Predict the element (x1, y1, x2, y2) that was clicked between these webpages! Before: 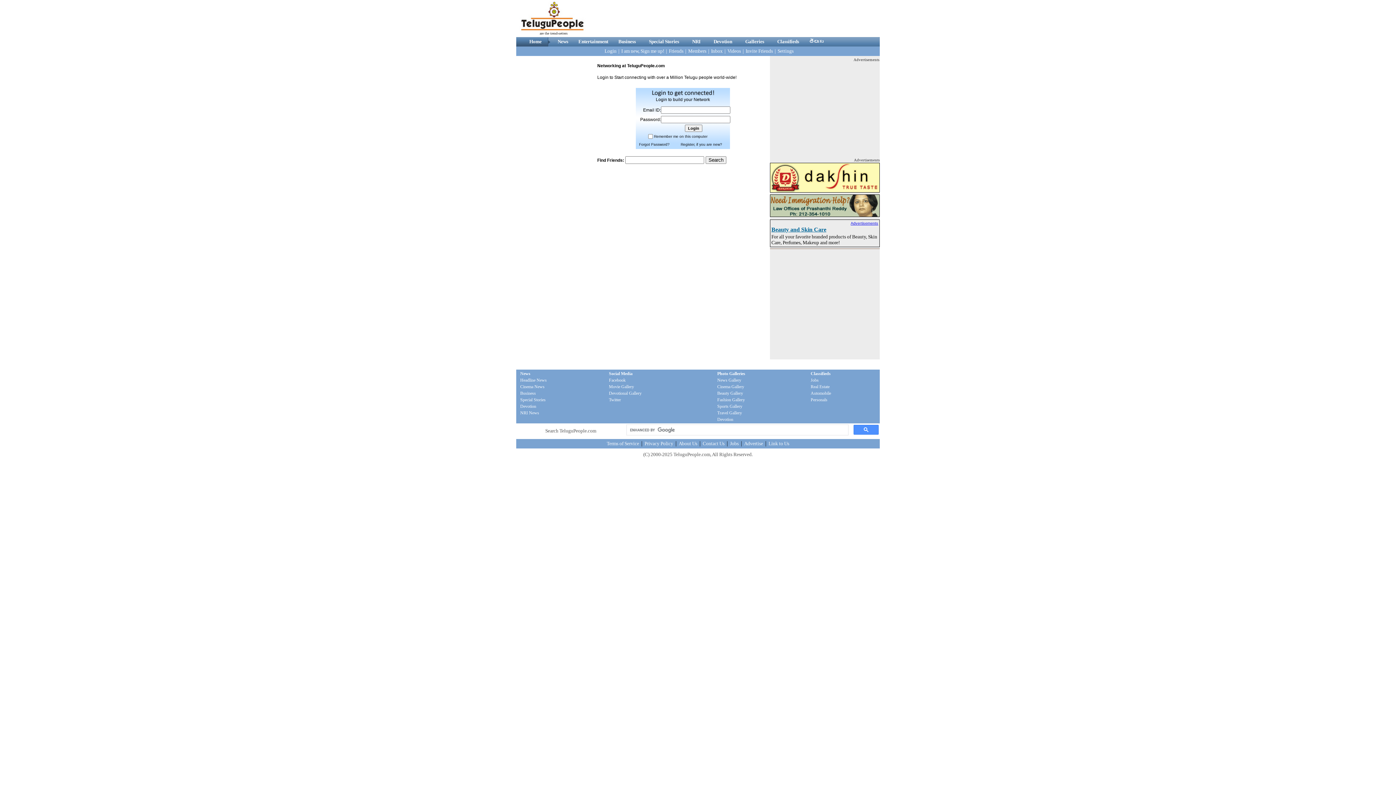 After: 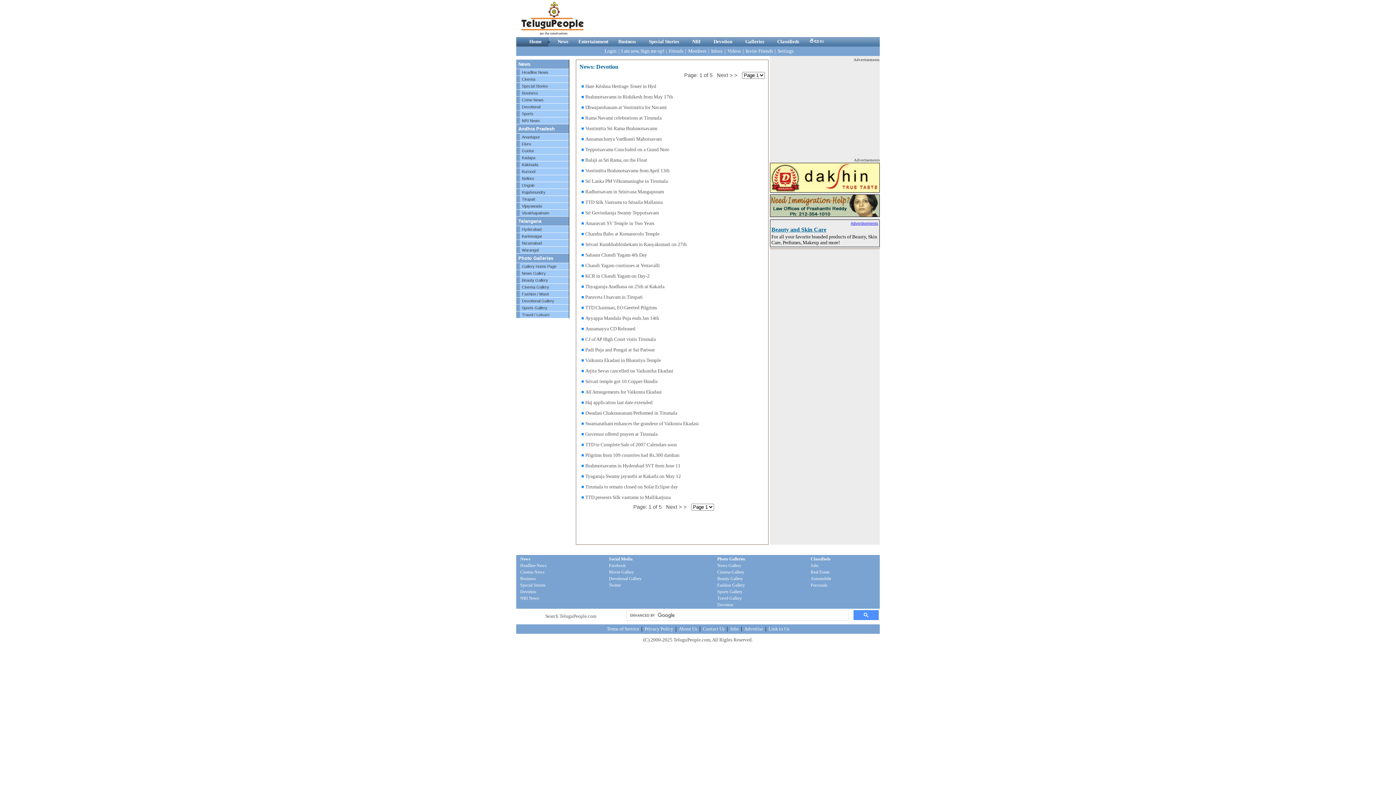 Action: bbox: (520, 404, 536, 409) label: Devotion